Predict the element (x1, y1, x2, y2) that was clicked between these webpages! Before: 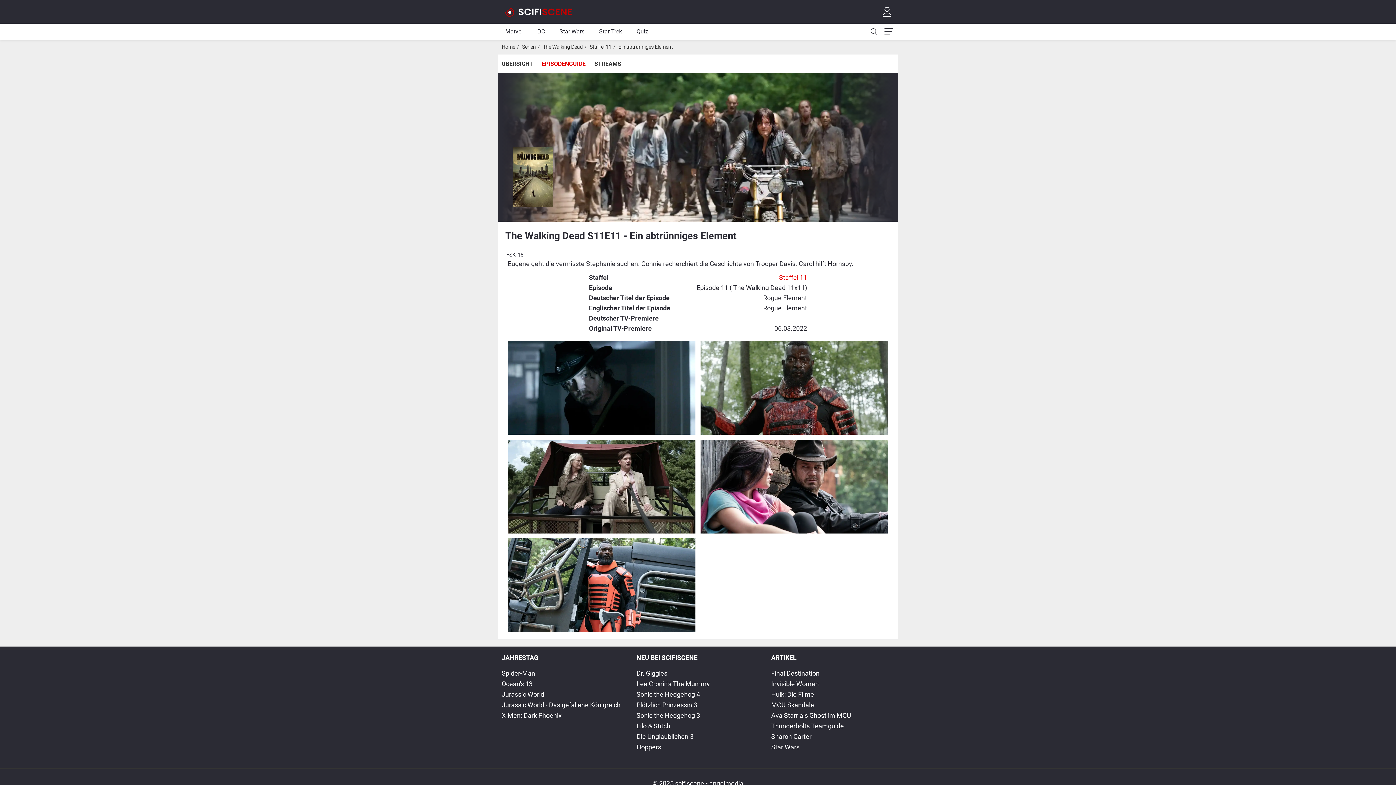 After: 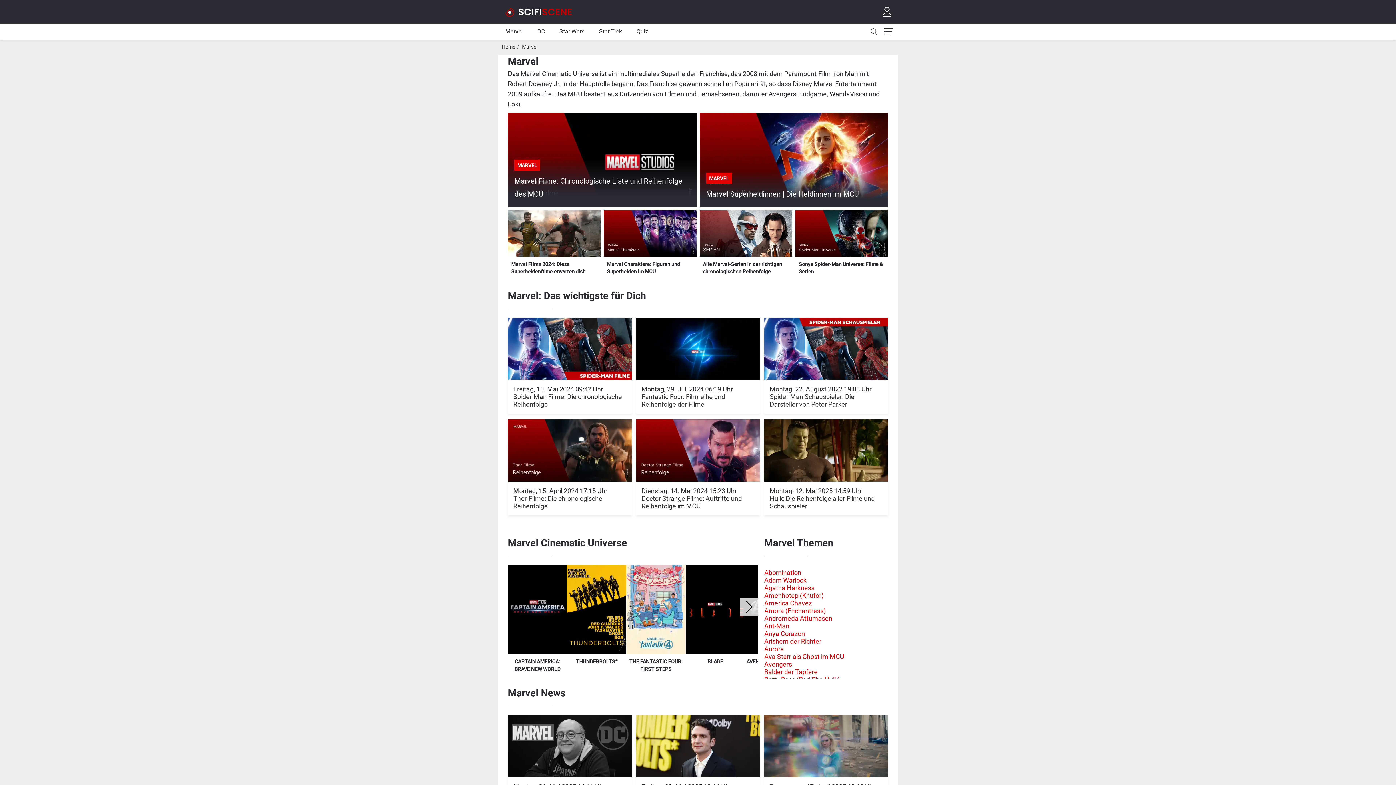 Action: bbox: (505, 28, 522, 34) label: Marvel